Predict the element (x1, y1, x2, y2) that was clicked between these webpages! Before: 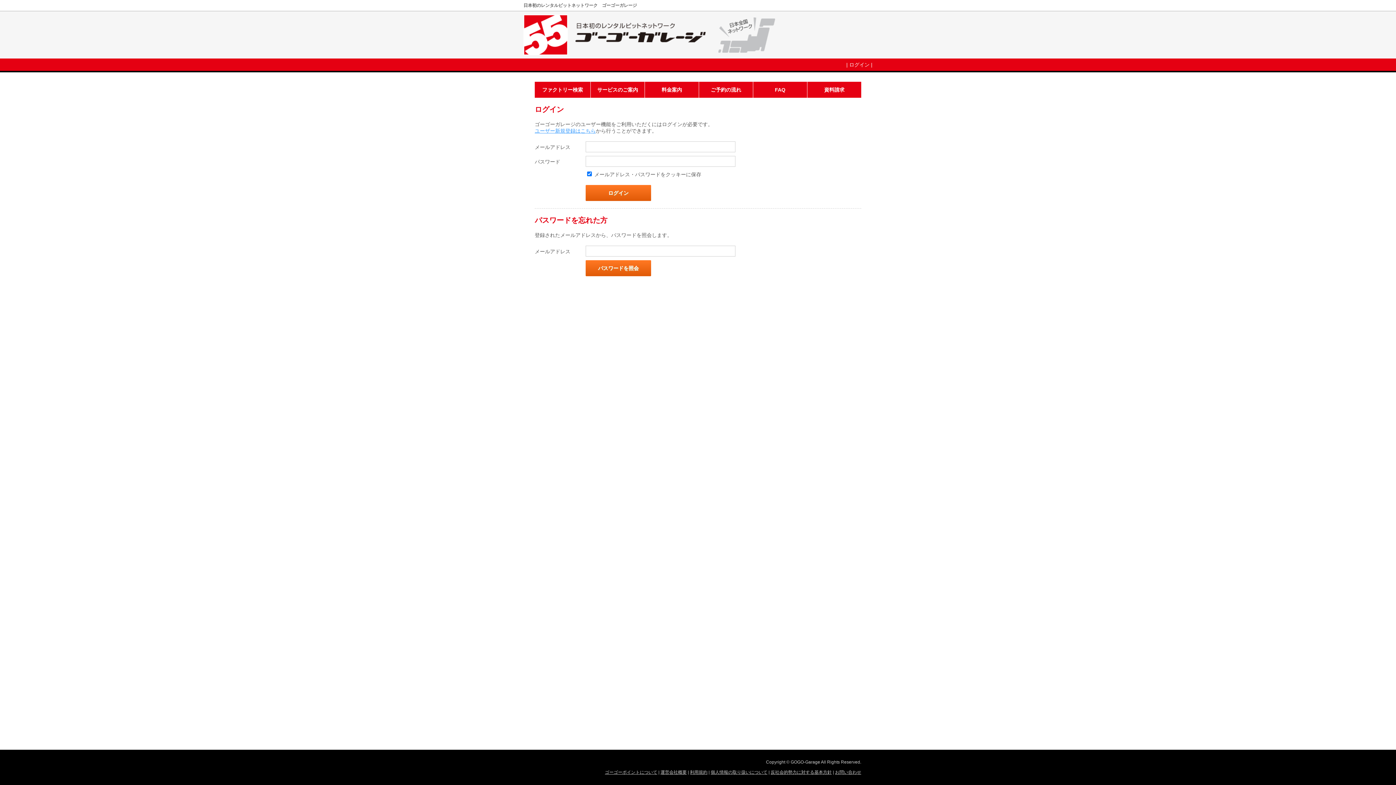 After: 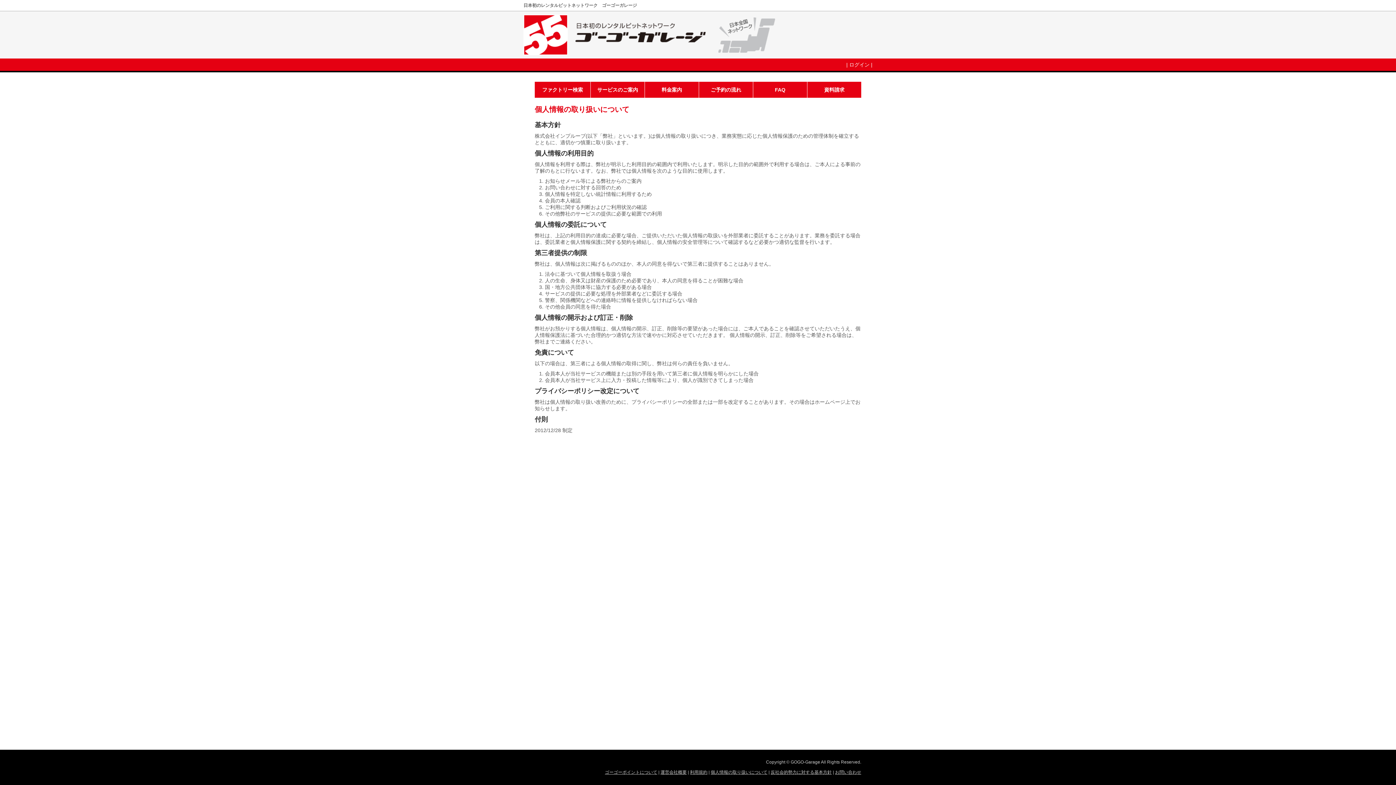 Action: label: 個人情報の取り扱いについて bbox: (710, 770, 767, 775)